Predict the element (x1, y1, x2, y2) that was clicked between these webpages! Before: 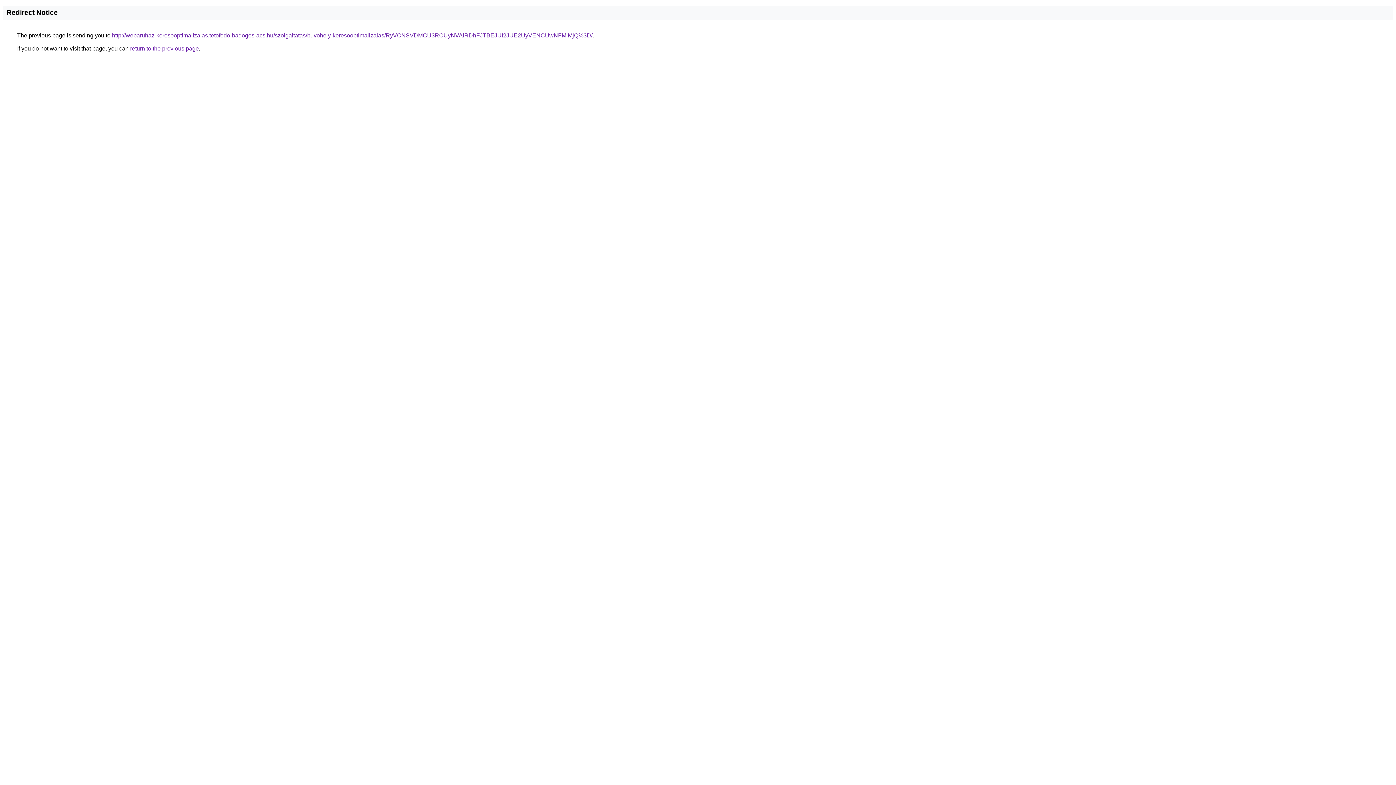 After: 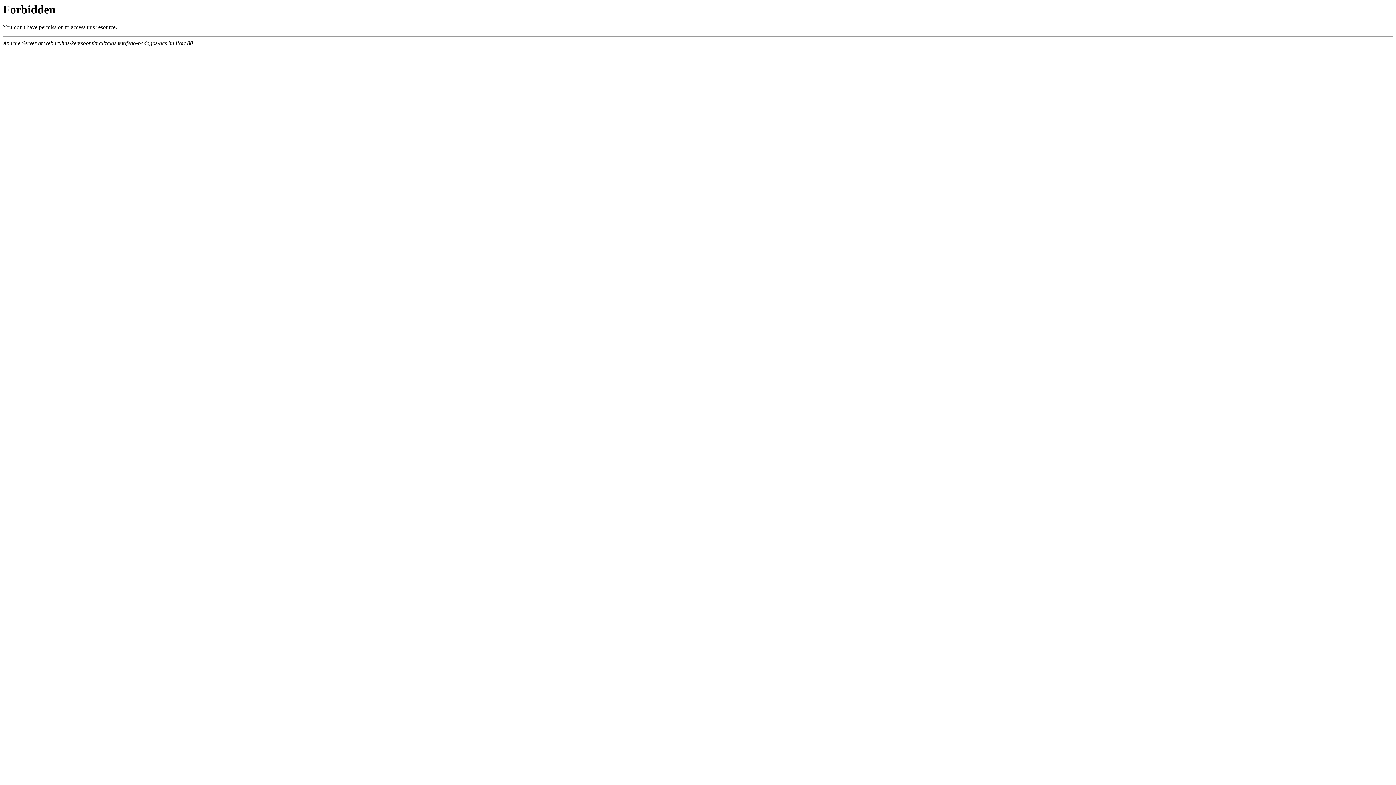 Action: bbox: (112, 32, 592, 38) label: http://webaruhaz-keresooptimalizalas.tetofedo-badogos-acs.hu/szolgaltatas/buvohely-keresooptimalizalas/RyVCNSVDMCU3RCUyNVAlRDhFJTBEJUI2JUE2UyVENCUwNFMlMjQ%3D/